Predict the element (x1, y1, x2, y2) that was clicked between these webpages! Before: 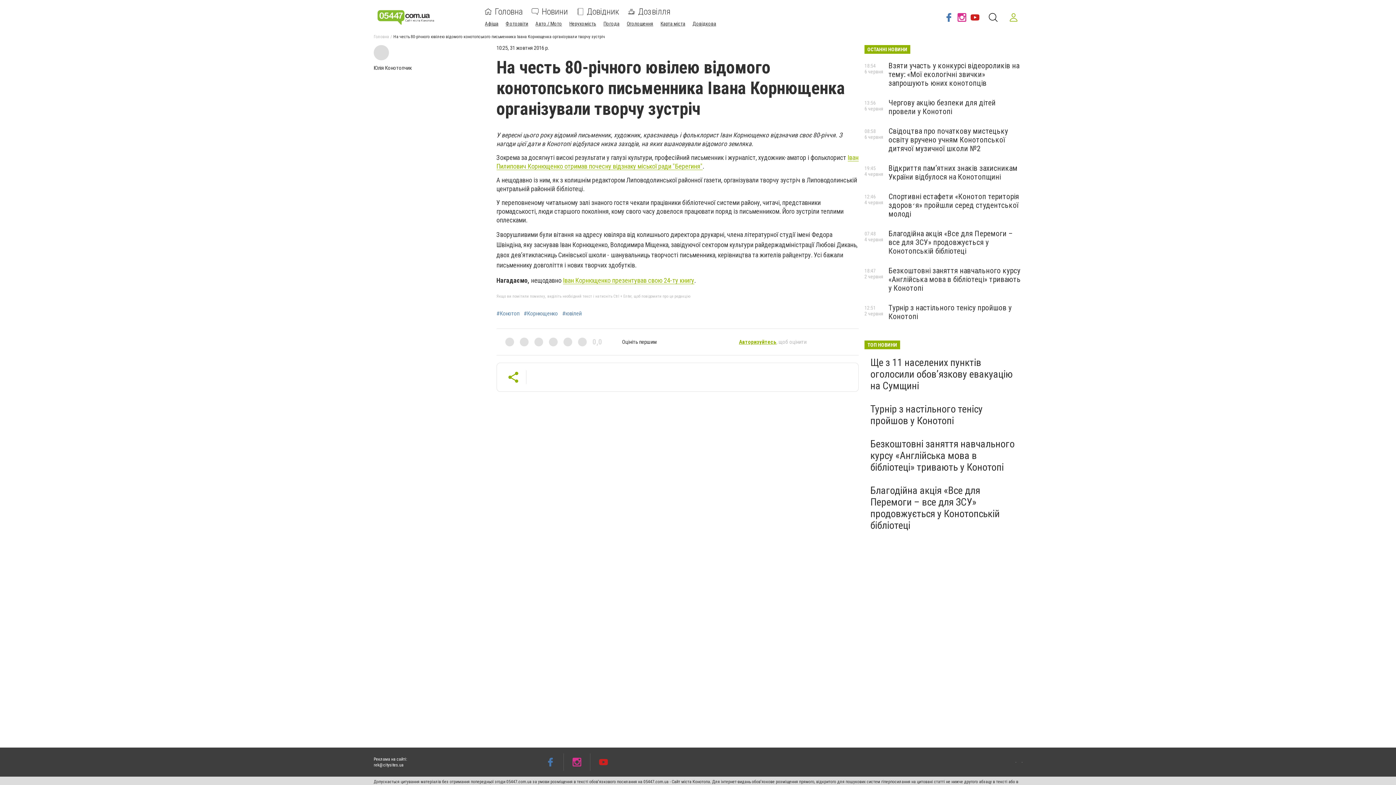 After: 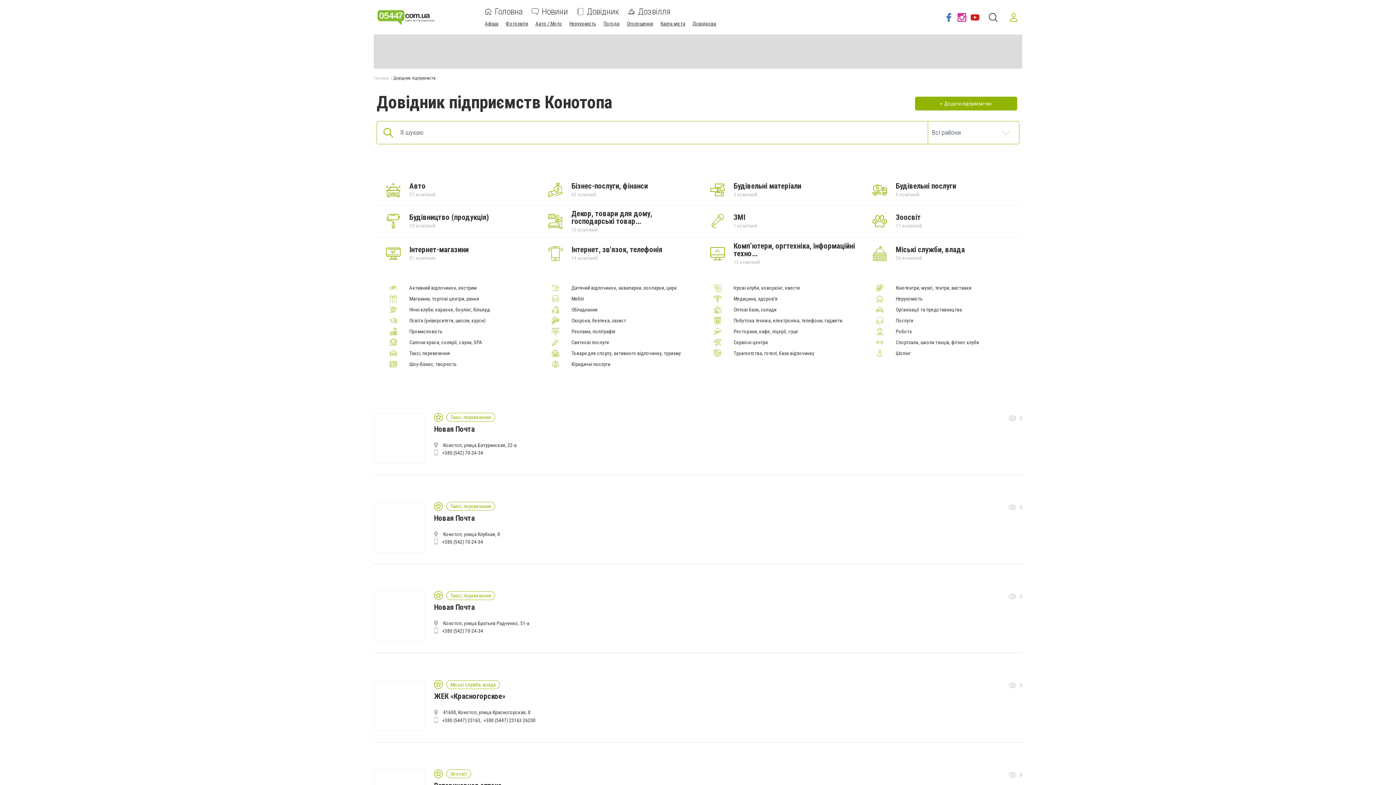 Action: bbox: (576, 8, 619, 15) label: Довідник